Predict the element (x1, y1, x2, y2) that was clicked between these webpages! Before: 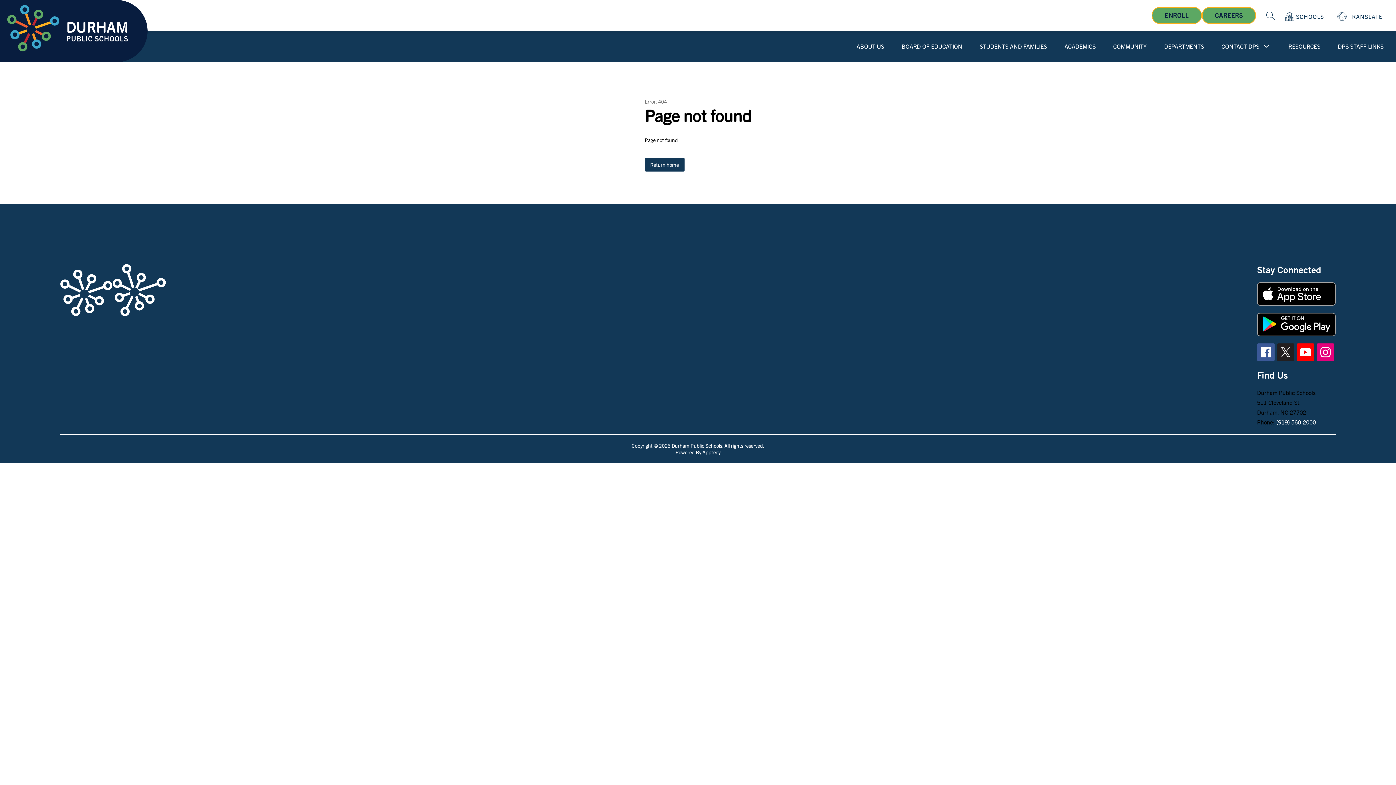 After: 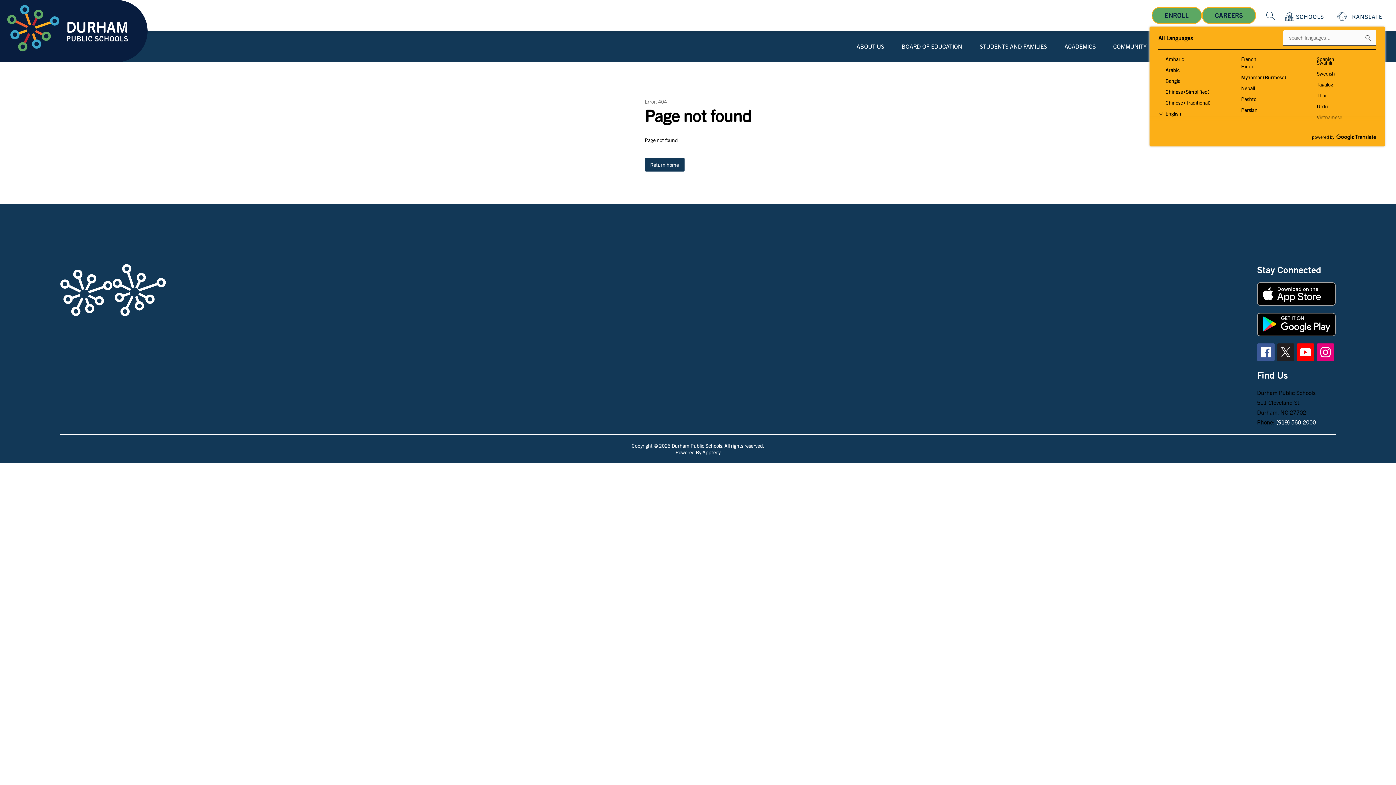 Action: bbox: (1337, 12, 1384, 21) label: Translate Site